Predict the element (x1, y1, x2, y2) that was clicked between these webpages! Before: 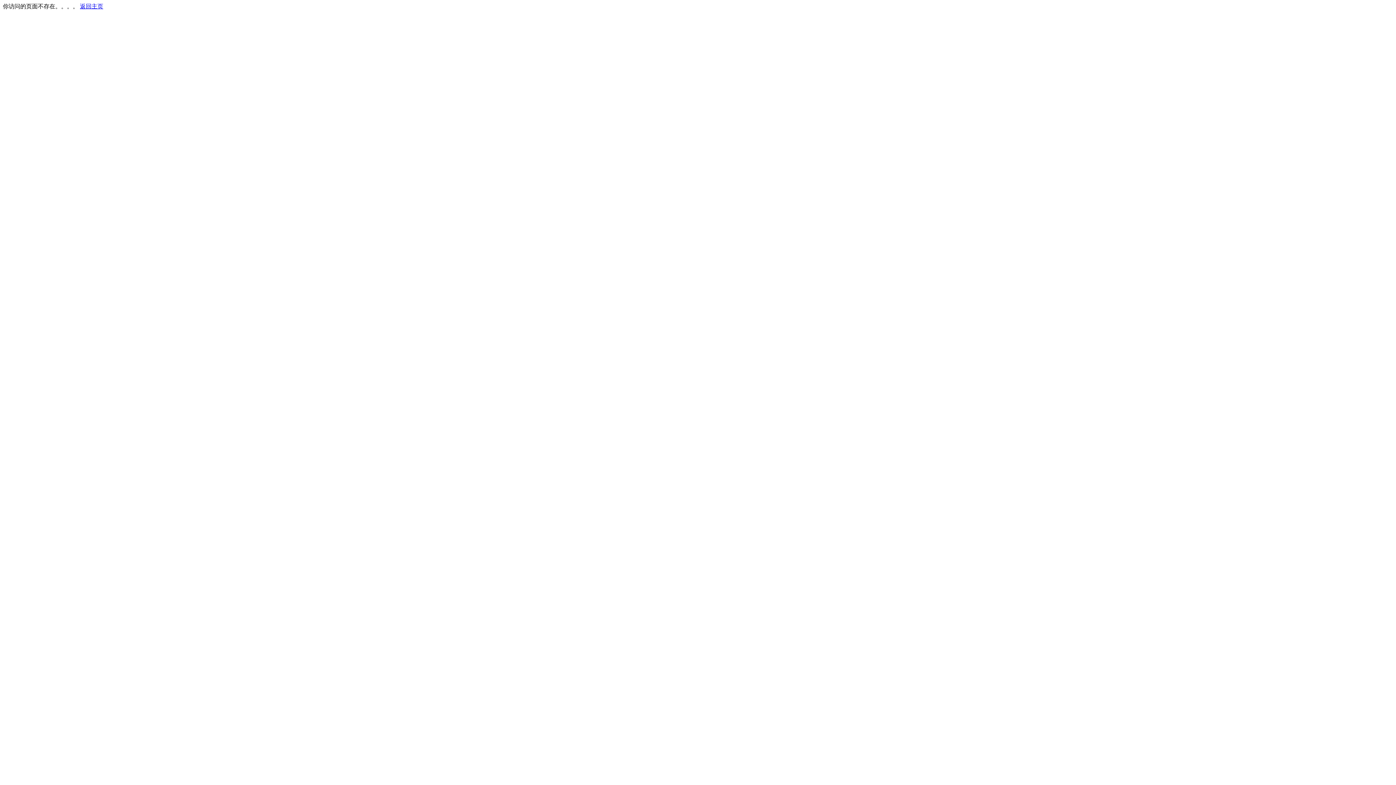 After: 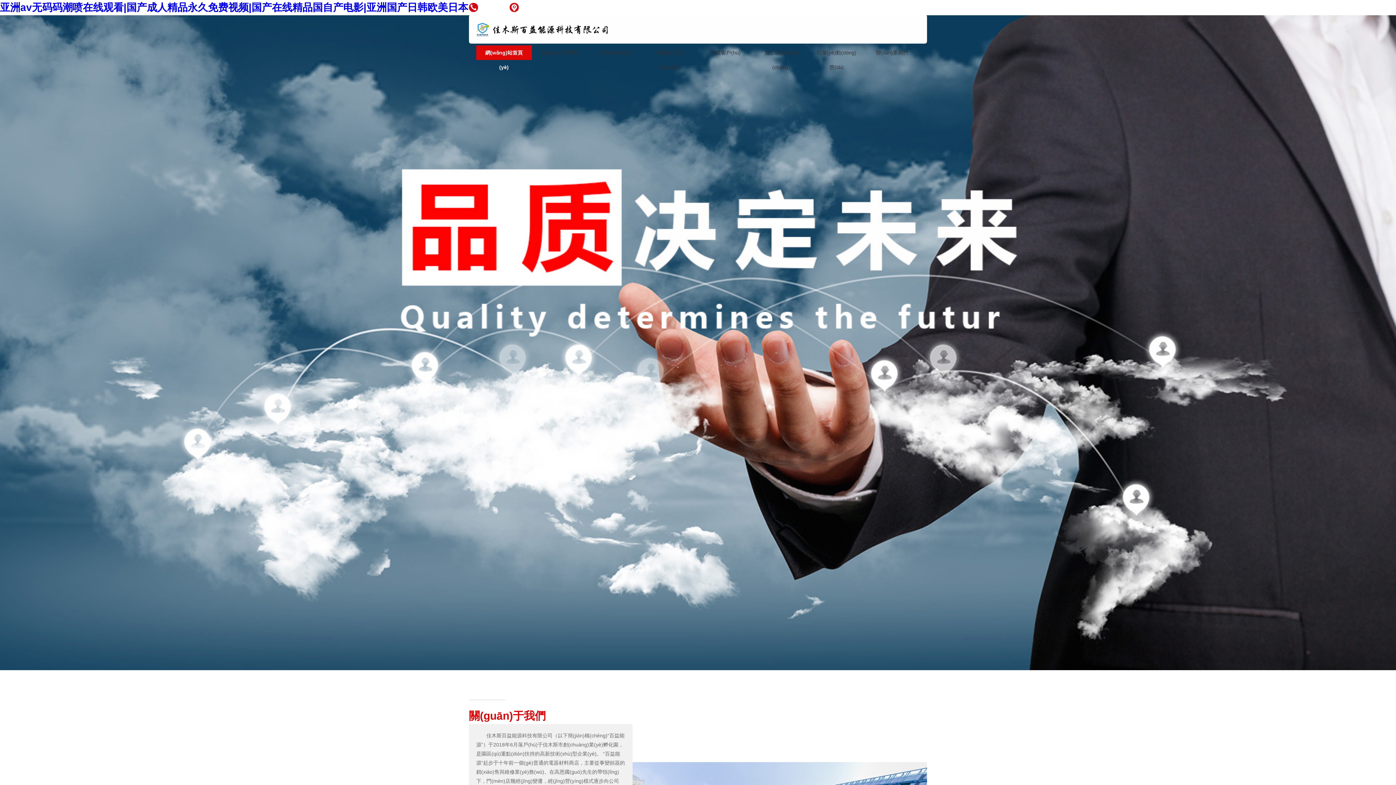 Action: bbox: (80, 3, 103, 9) label: 返回主页